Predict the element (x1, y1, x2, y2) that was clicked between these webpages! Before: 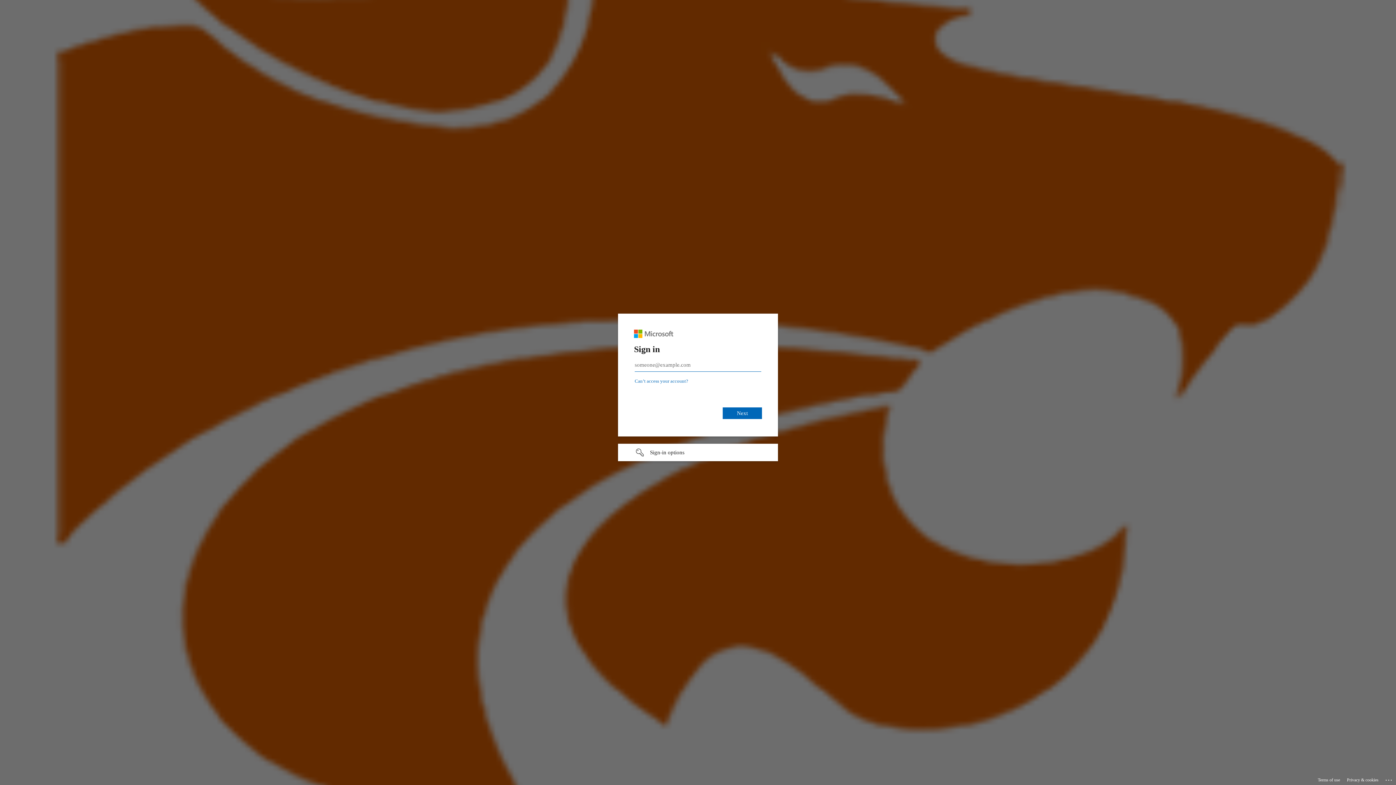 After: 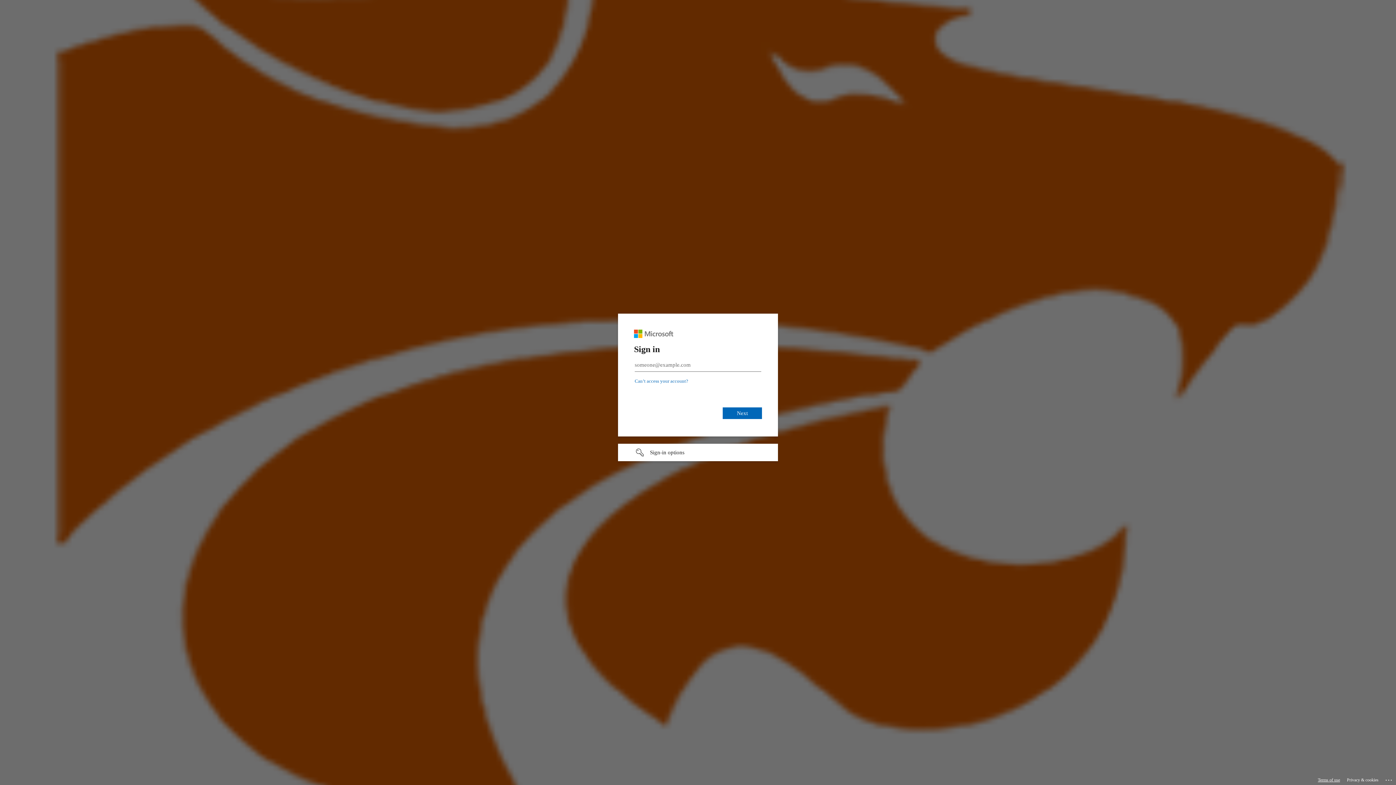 Action: label: Terms of use bbox: (1318, 775, 1340, 785)